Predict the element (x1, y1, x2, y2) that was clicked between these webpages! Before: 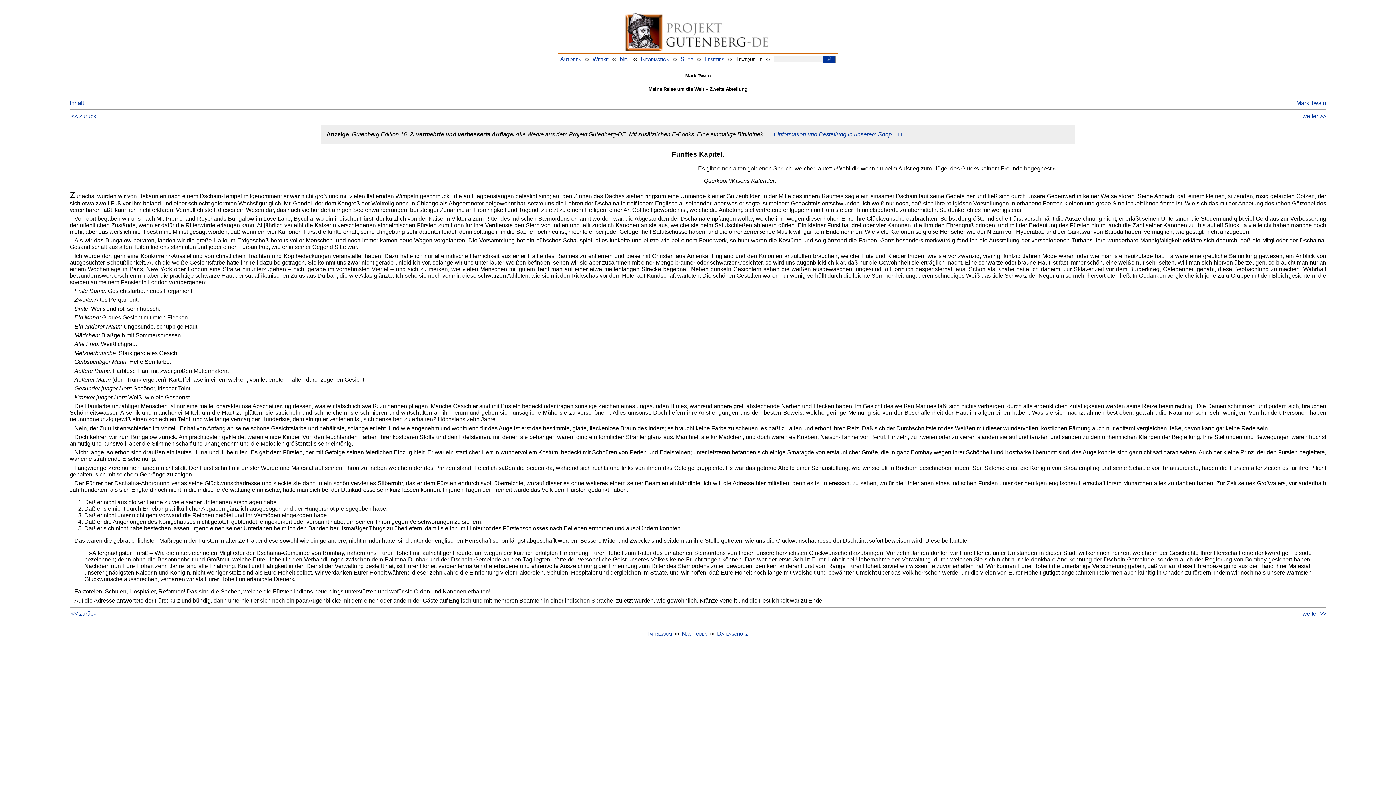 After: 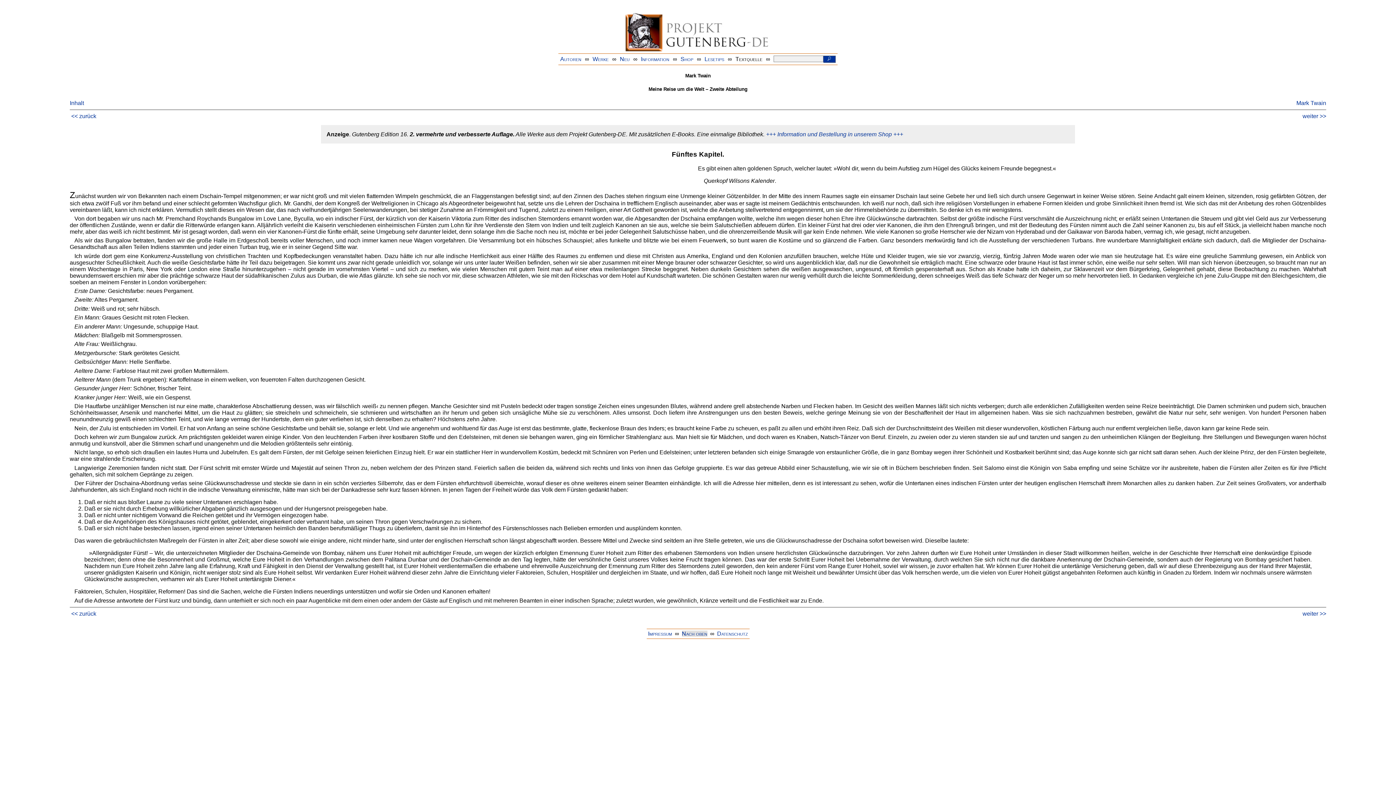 Action: bbox: (682, 630, 707, 636) label: Nach oben